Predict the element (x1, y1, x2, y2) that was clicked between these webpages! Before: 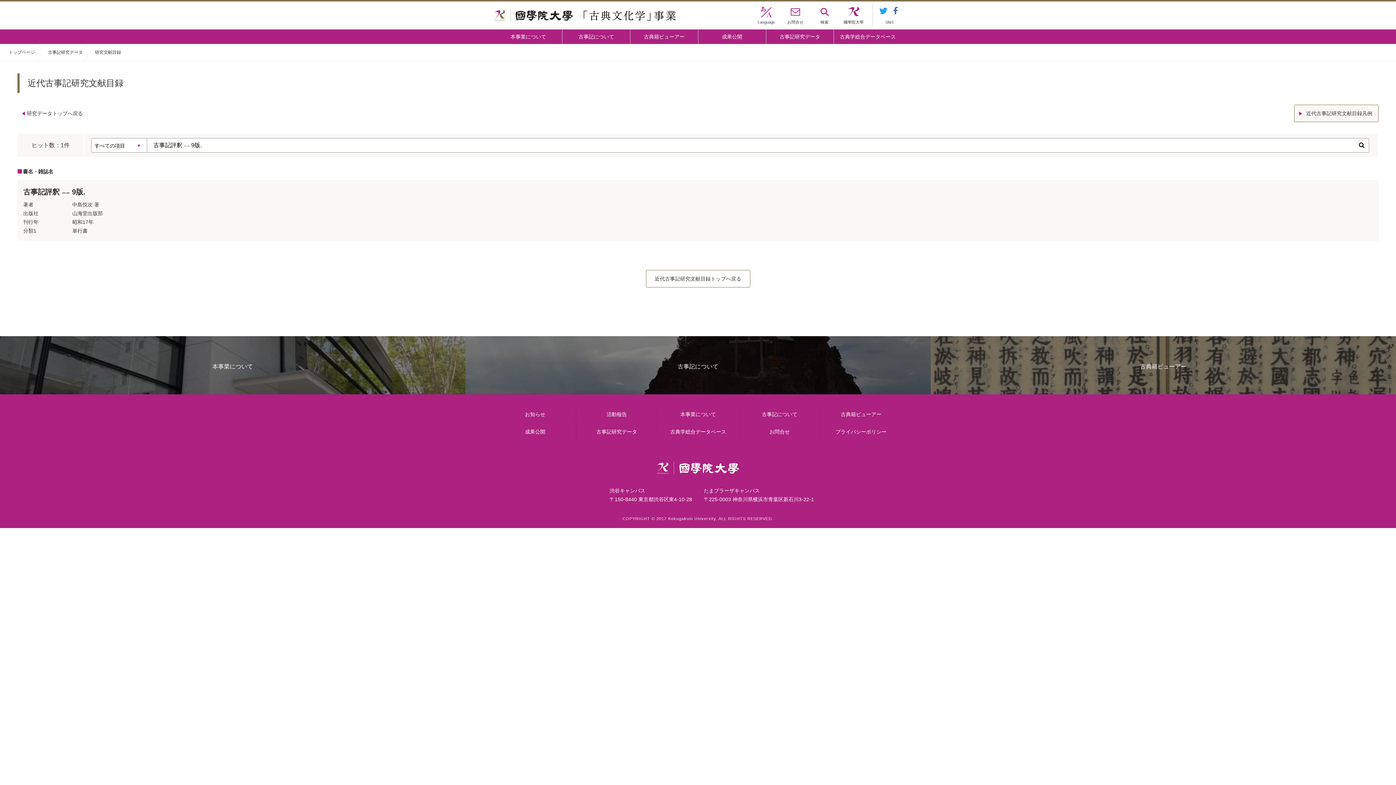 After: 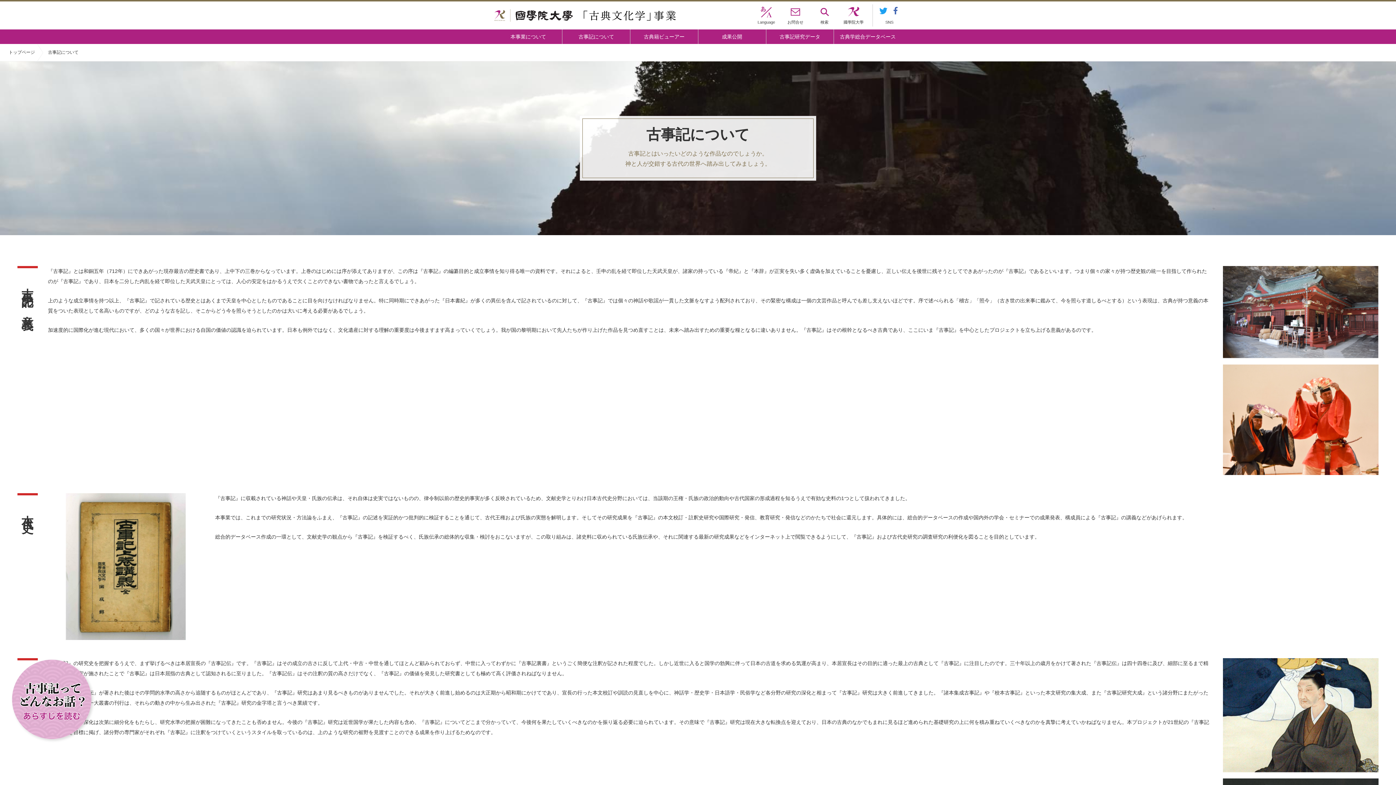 Action: bbox: (465, 336, 930, 394) label: 古事記について